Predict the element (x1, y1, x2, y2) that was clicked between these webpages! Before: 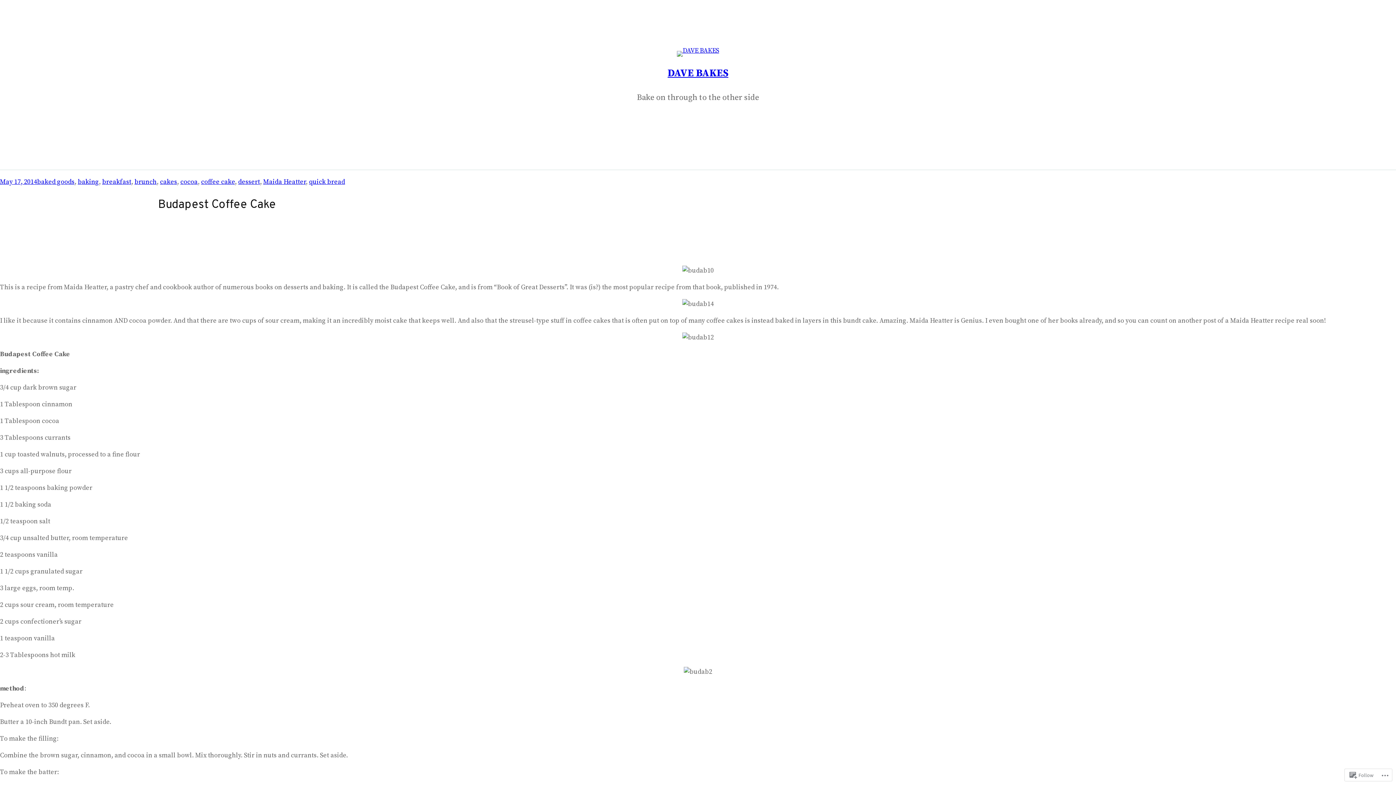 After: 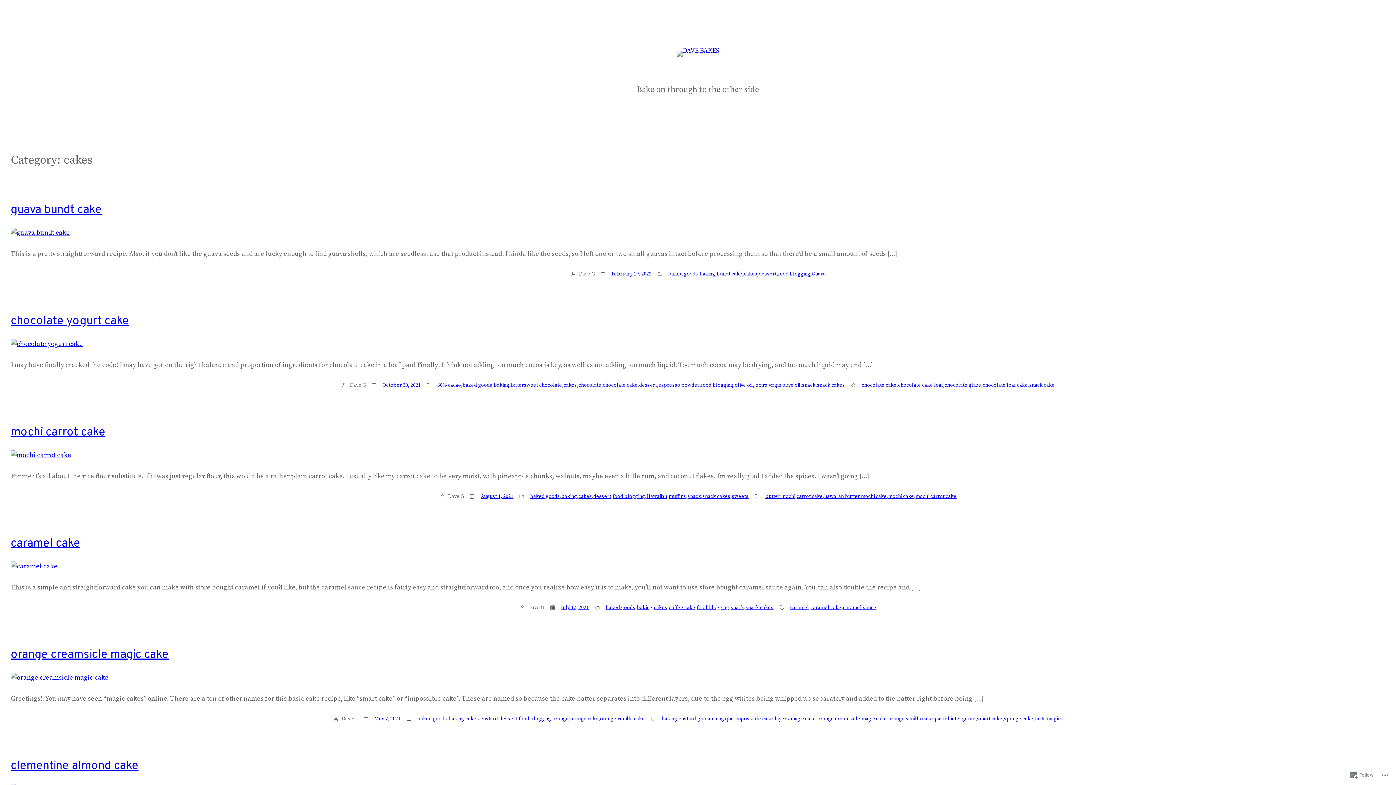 Action: bbox: (160, 177, 177, 186) label: cakes